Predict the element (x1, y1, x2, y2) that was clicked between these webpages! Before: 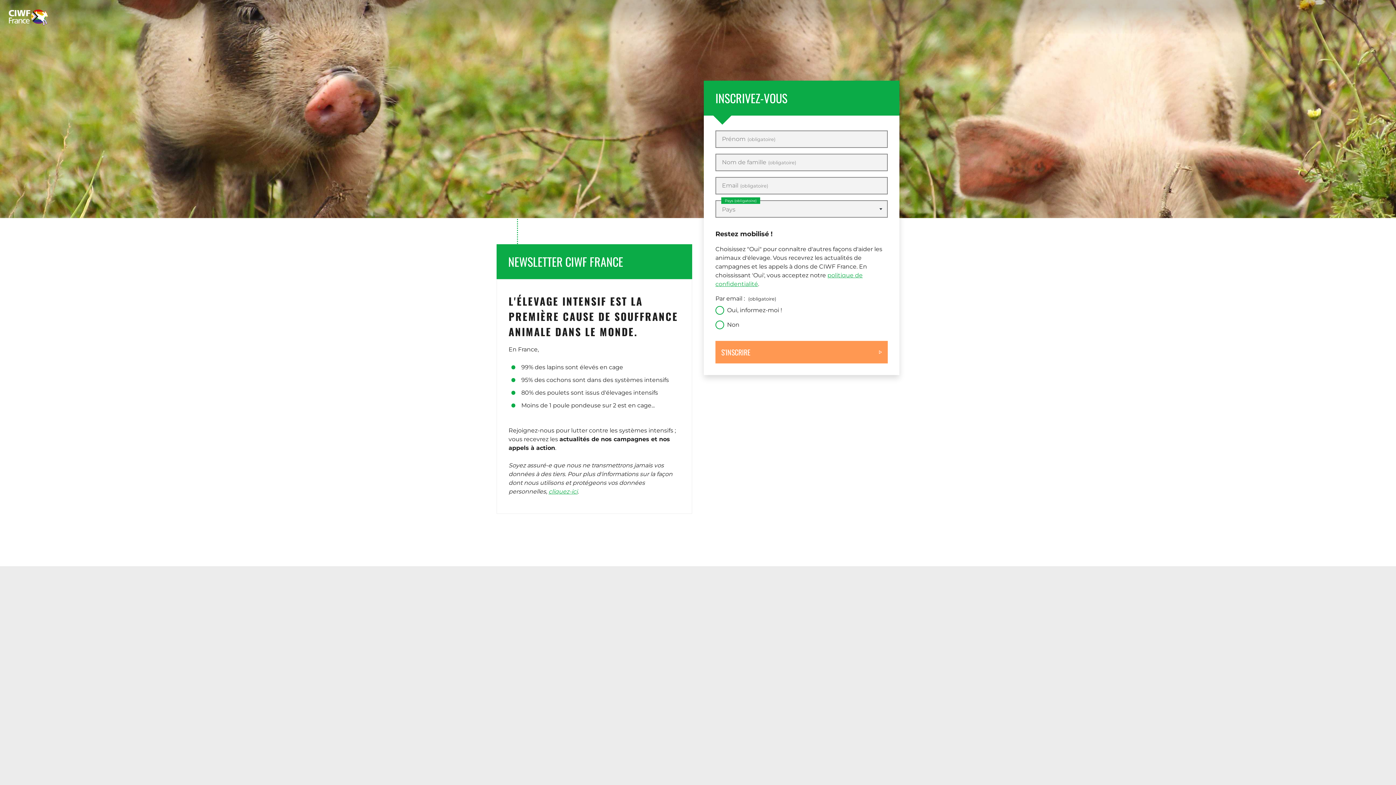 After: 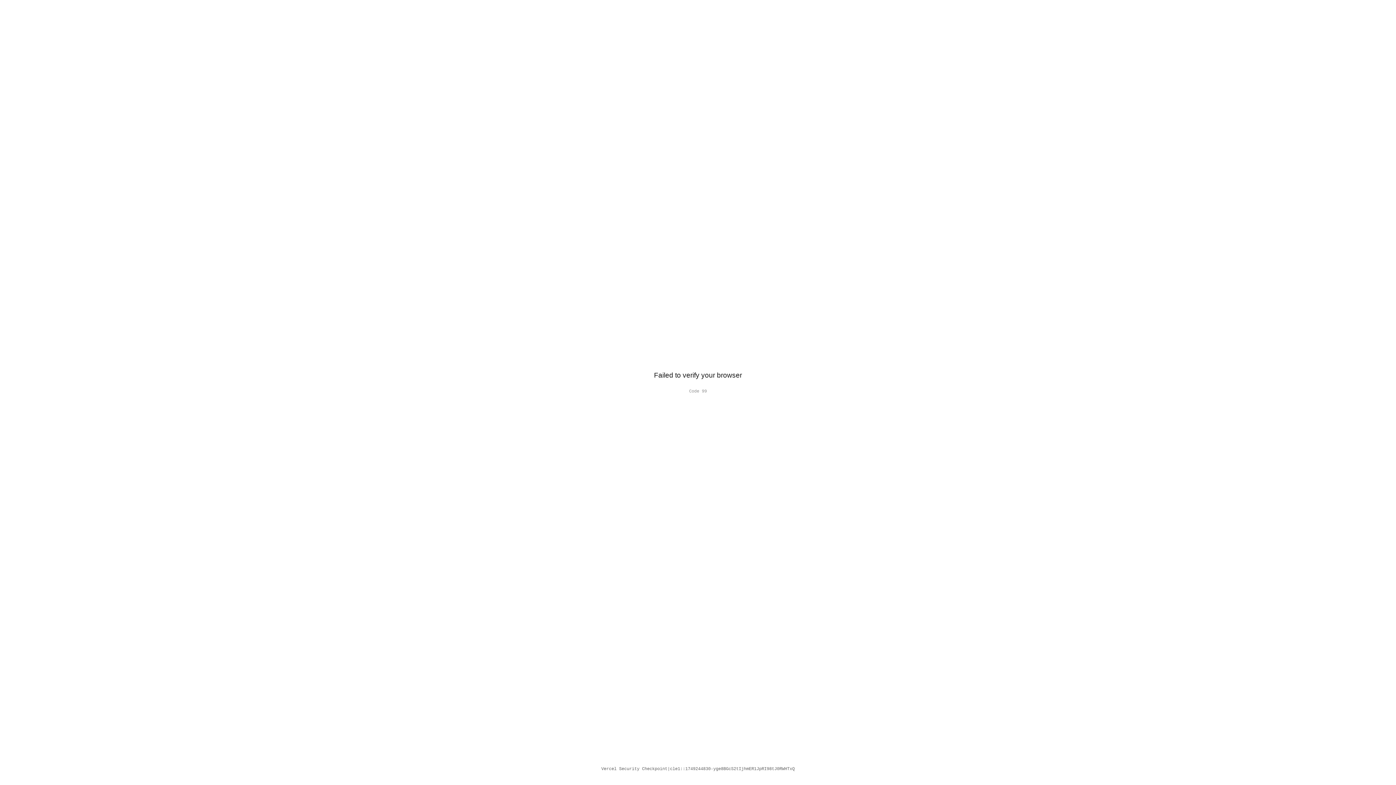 Action: bbox: (8, 9, 48, 25)